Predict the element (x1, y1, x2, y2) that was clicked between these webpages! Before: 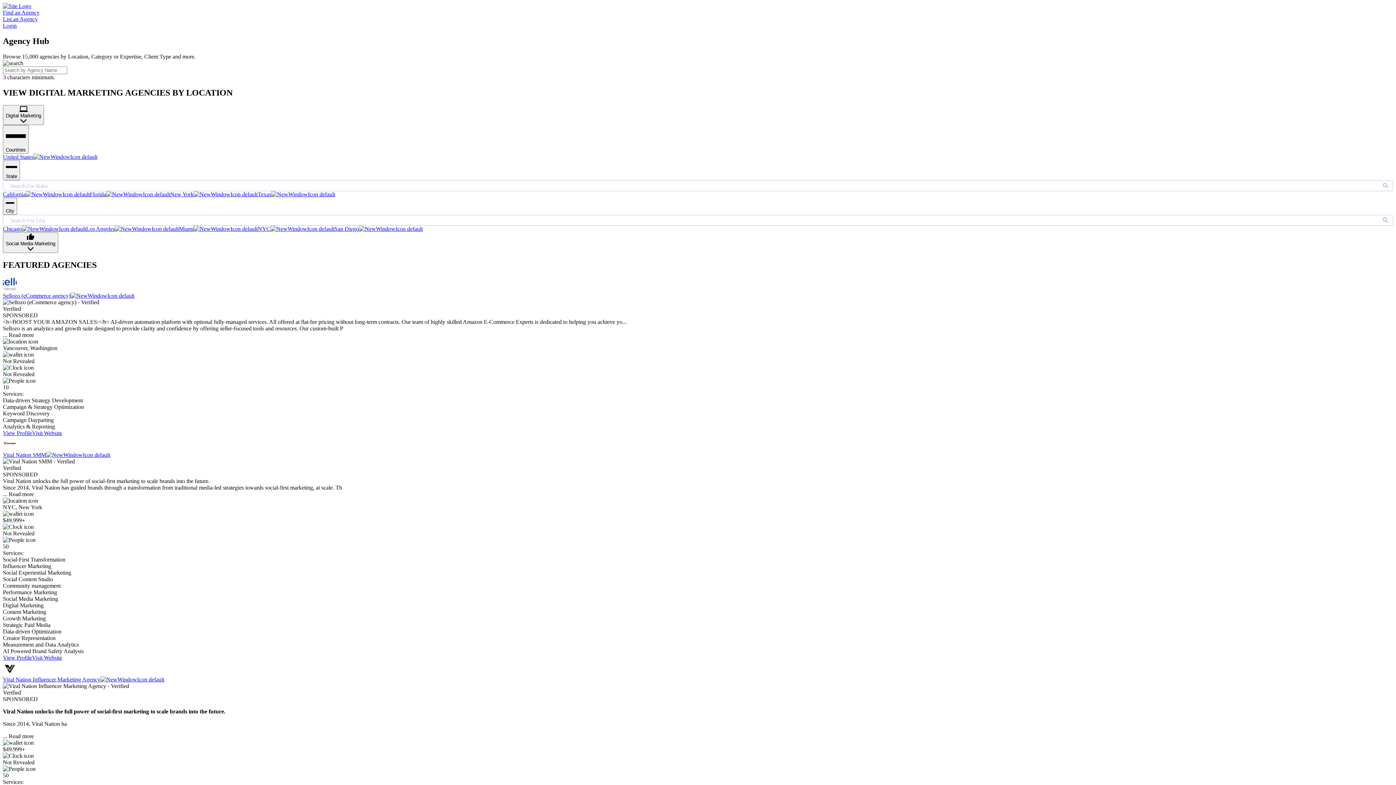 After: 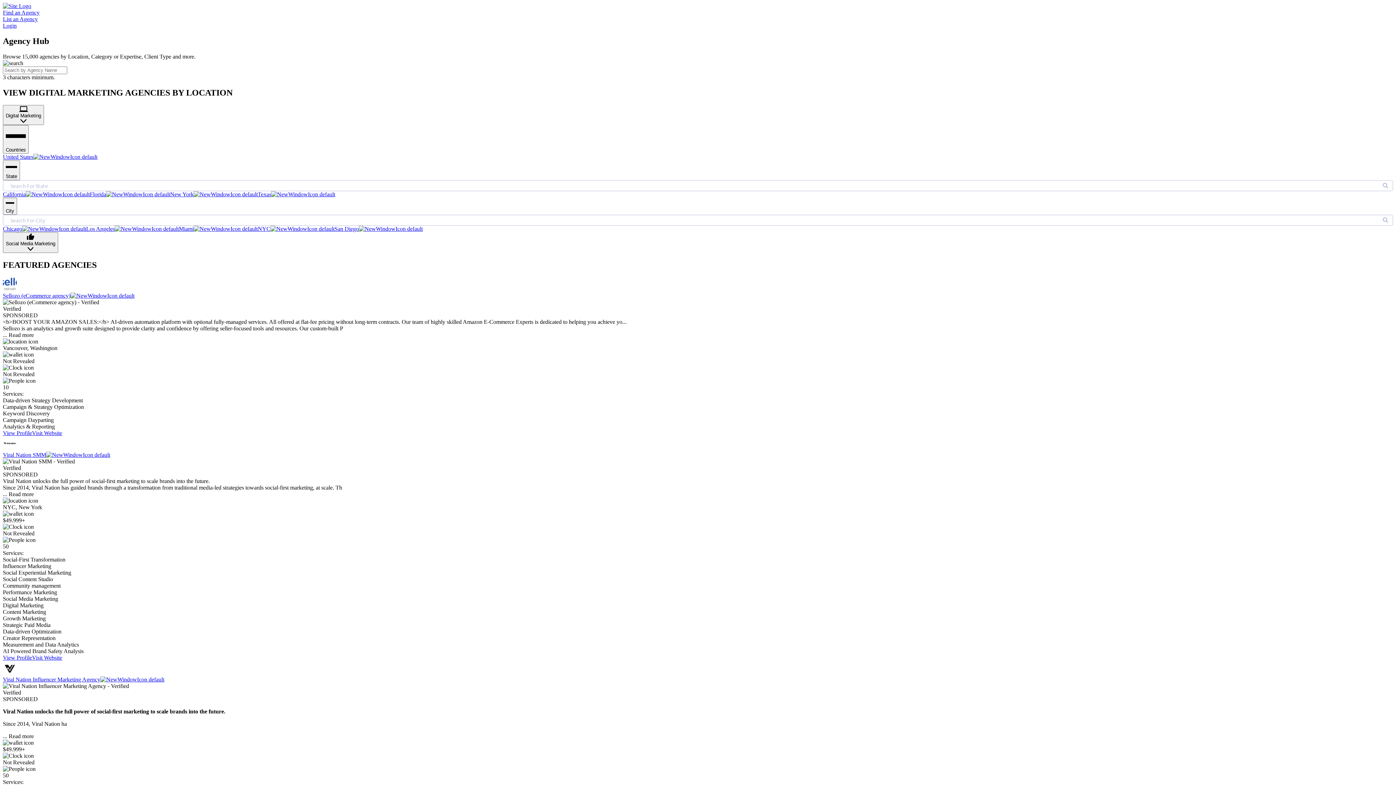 Action: bbox: (32, 430, 62, 436) label: Visit Sellozo (eCommerce agency) Website